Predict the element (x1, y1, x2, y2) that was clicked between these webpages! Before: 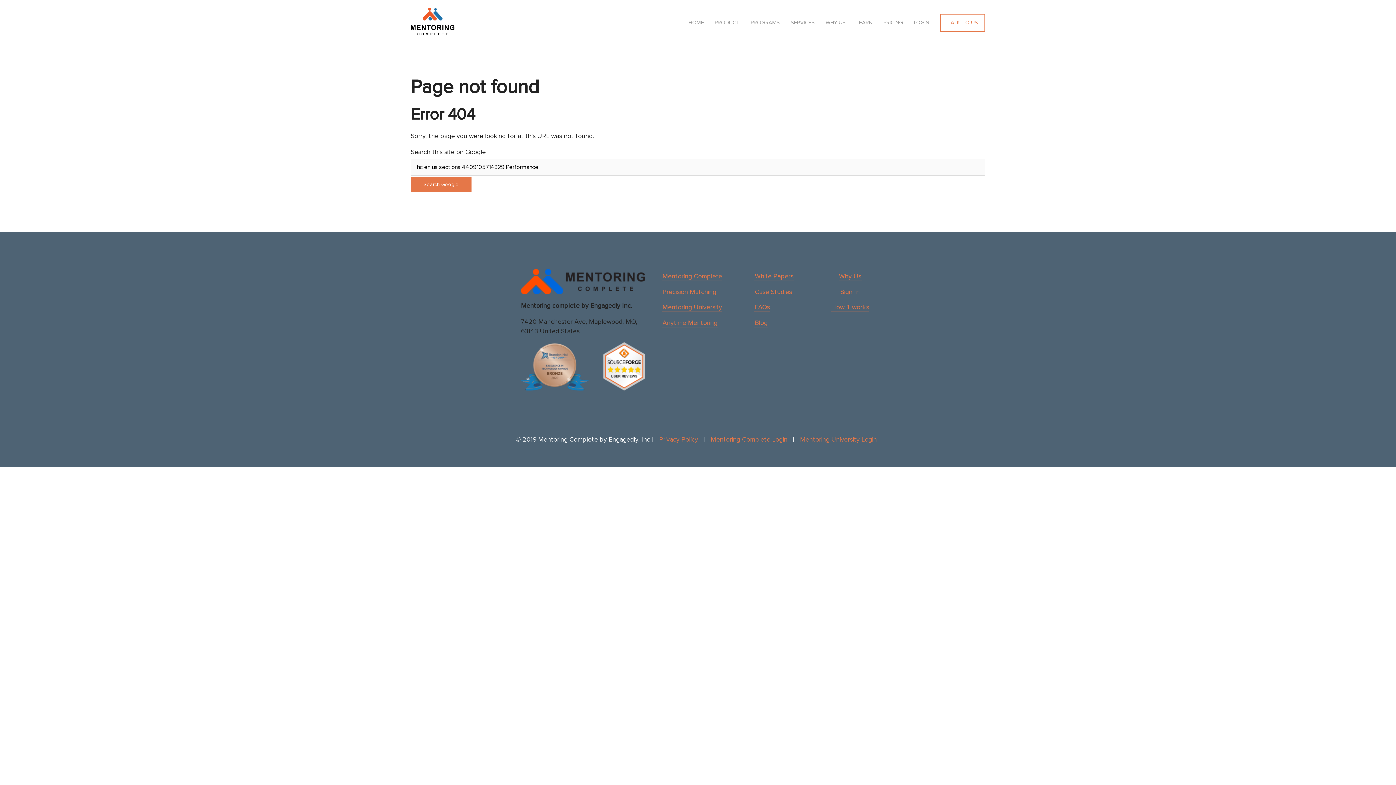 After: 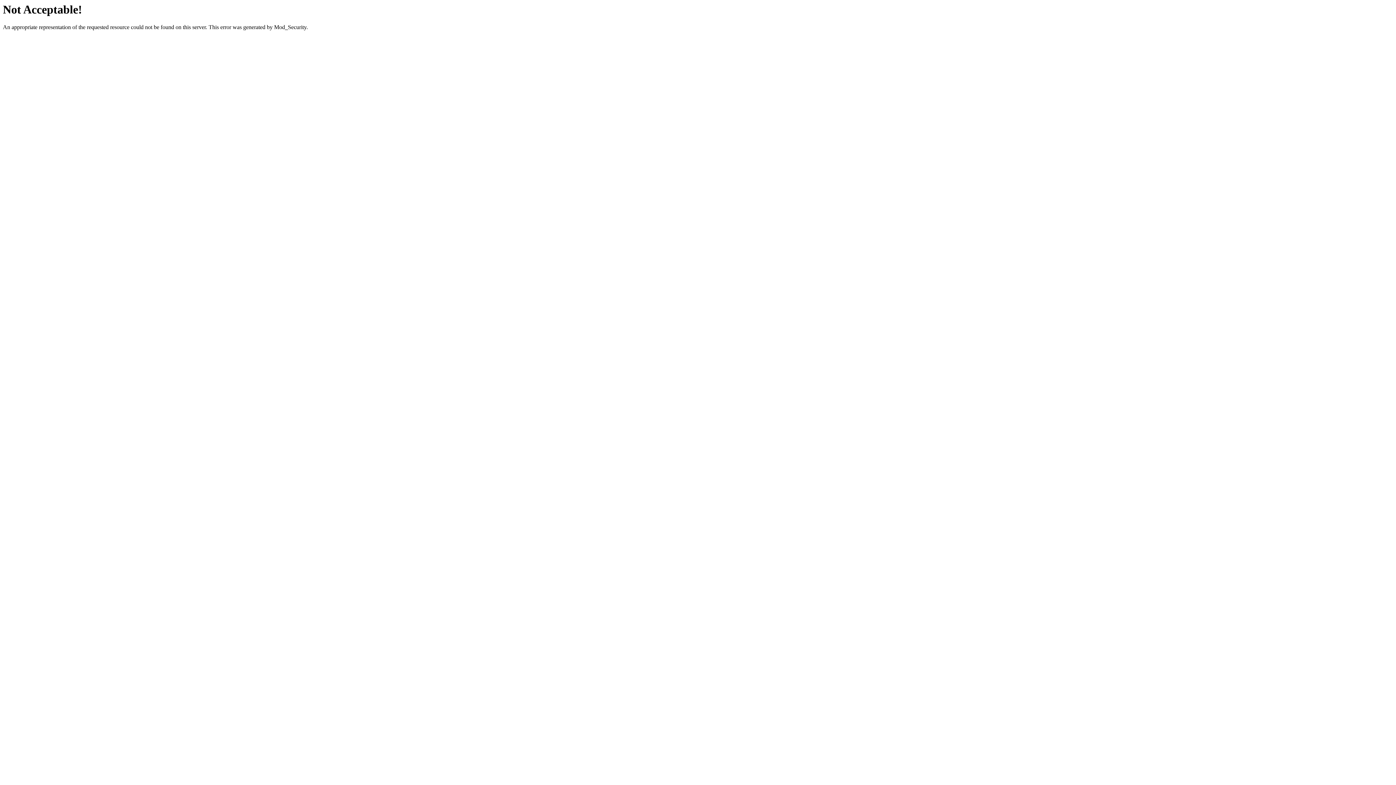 Action: bbox: (410, 26, 454, 34)